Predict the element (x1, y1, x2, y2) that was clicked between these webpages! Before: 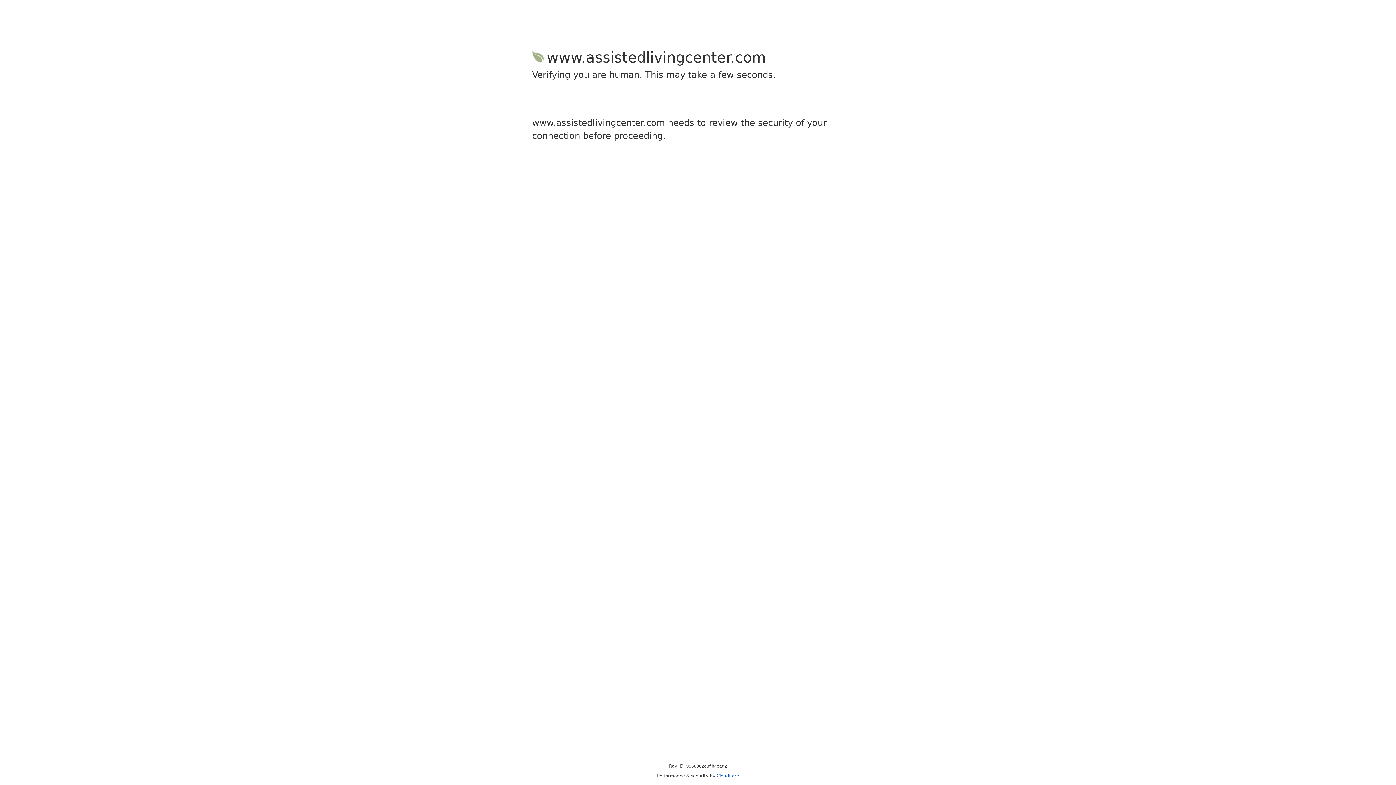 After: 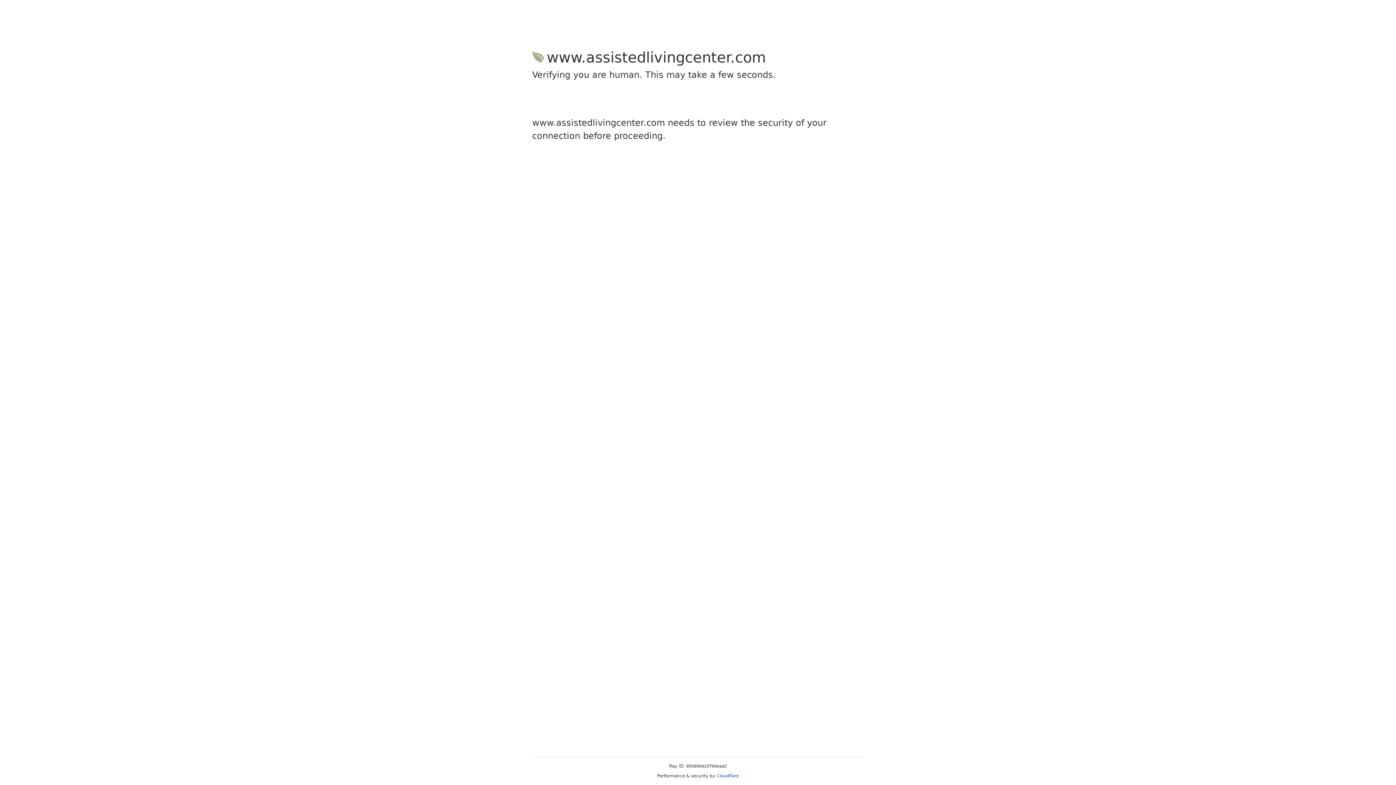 Action: bbox: (716, 773, 739, 778) label: Cloudflare